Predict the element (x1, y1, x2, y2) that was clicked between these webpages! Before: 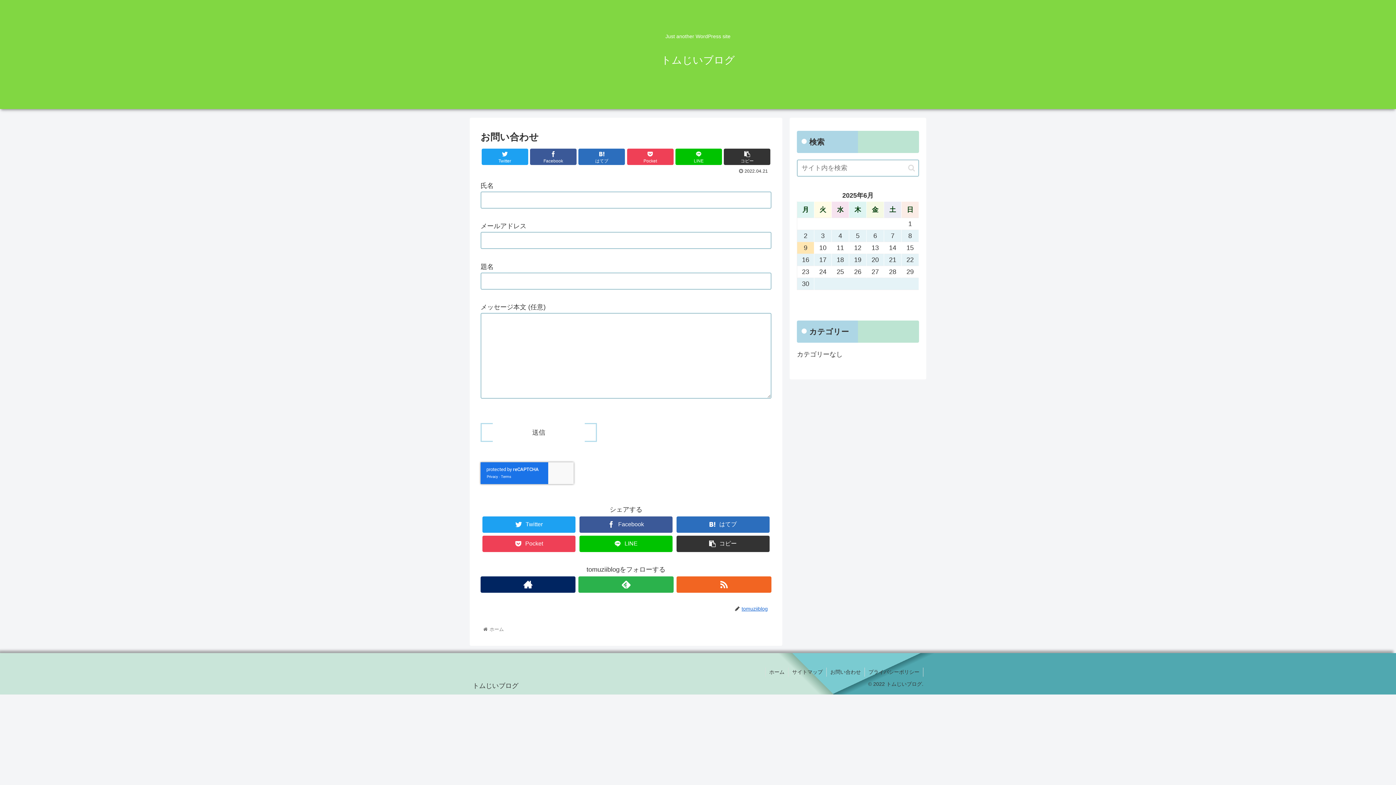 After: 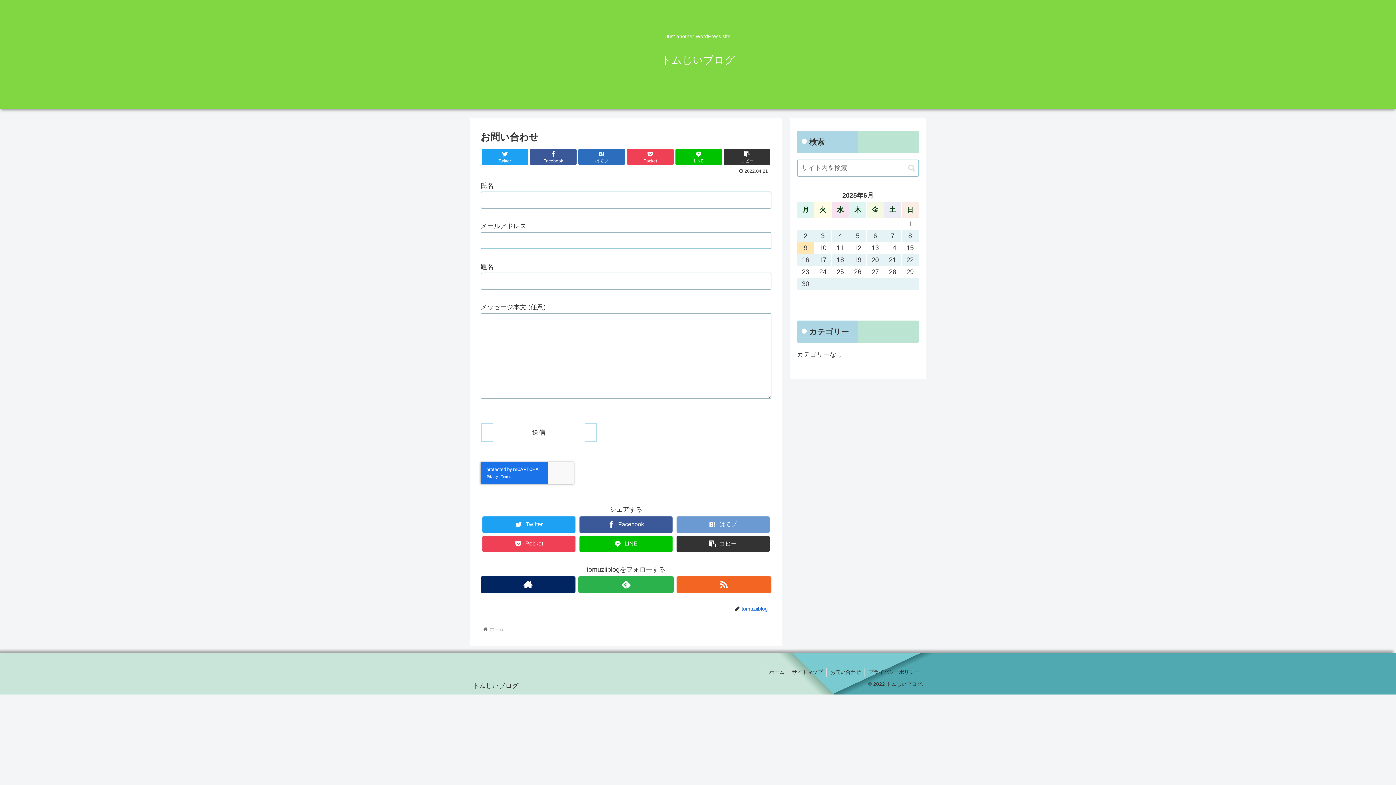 Action: bbox: (676, 516, 769, 533) label: はてブ